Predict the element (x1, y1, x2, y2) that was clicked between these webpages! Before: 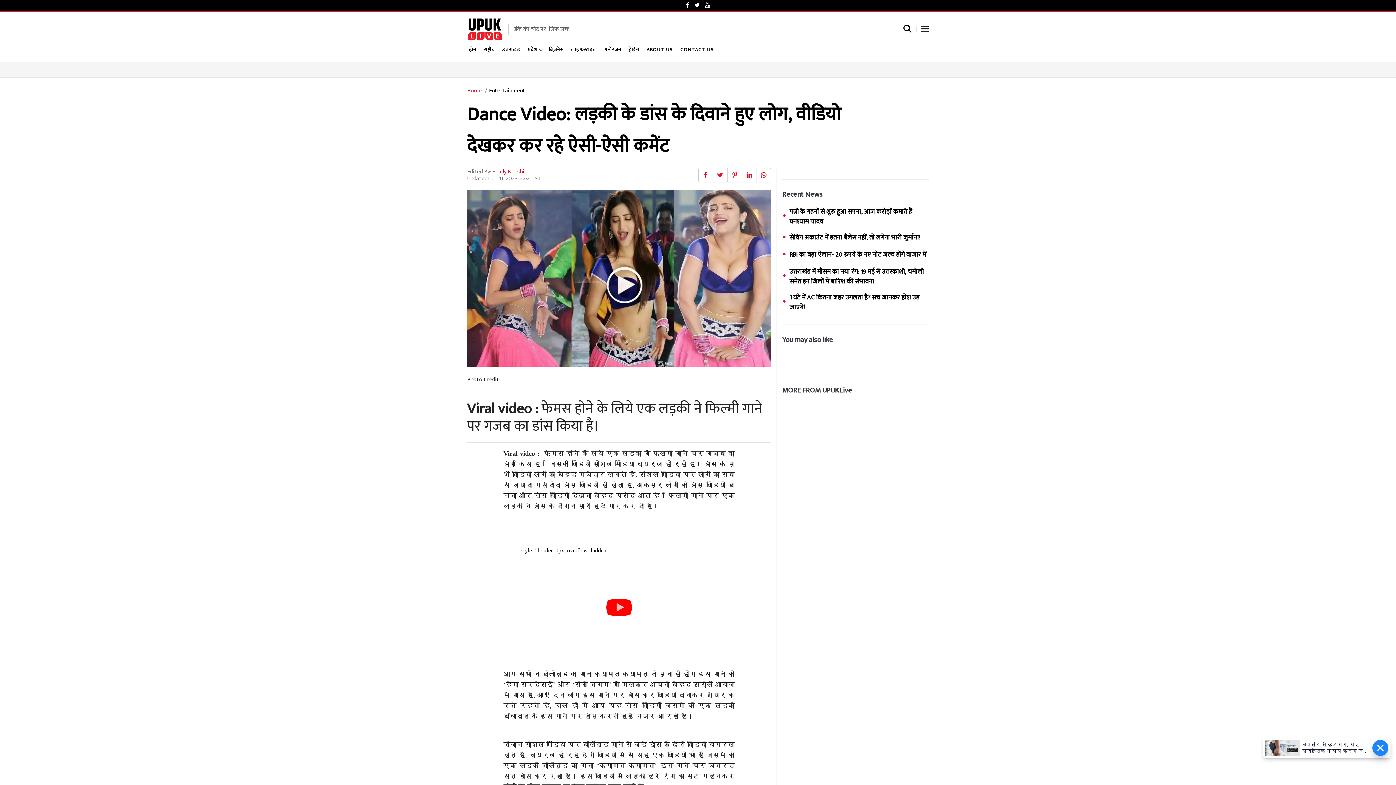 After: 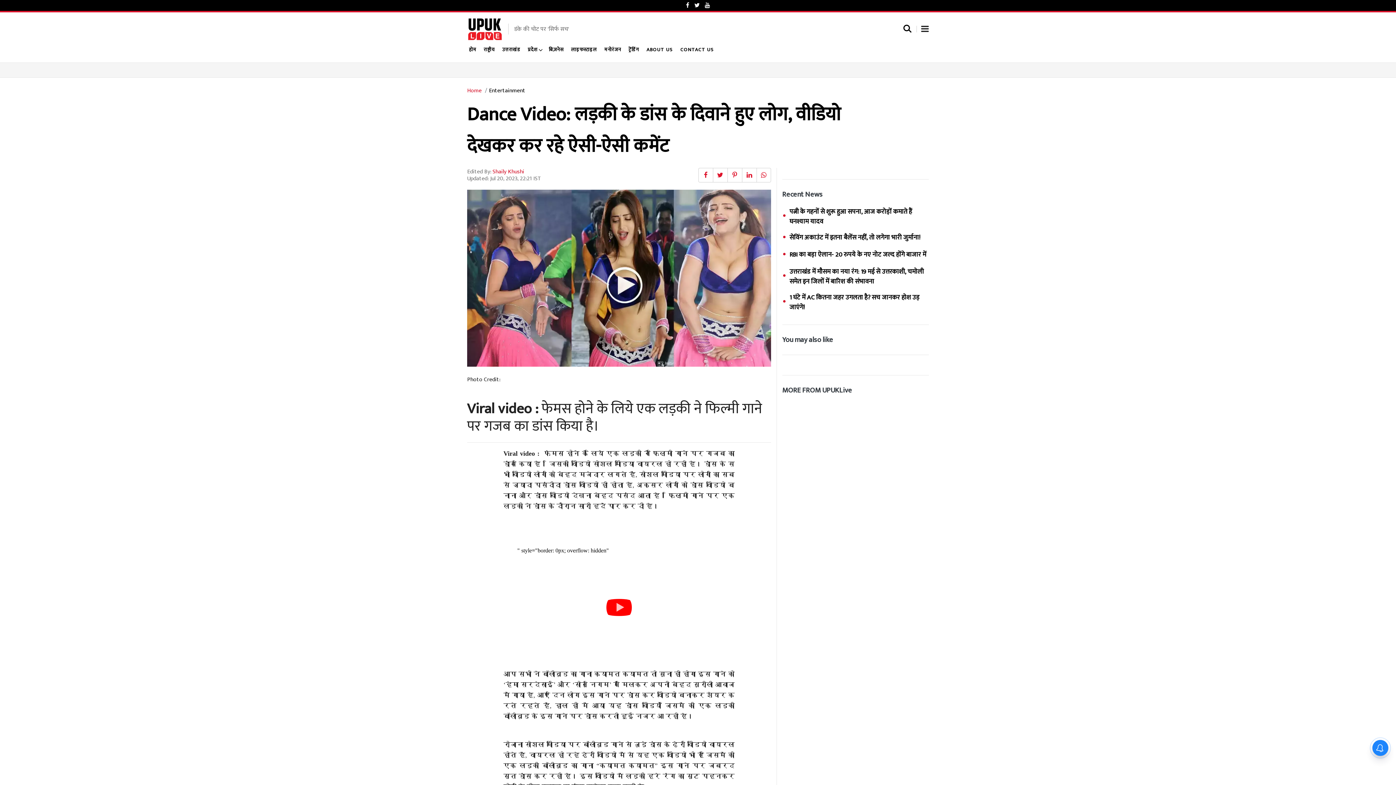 Action: bbox: (692, 0, 702, 10)